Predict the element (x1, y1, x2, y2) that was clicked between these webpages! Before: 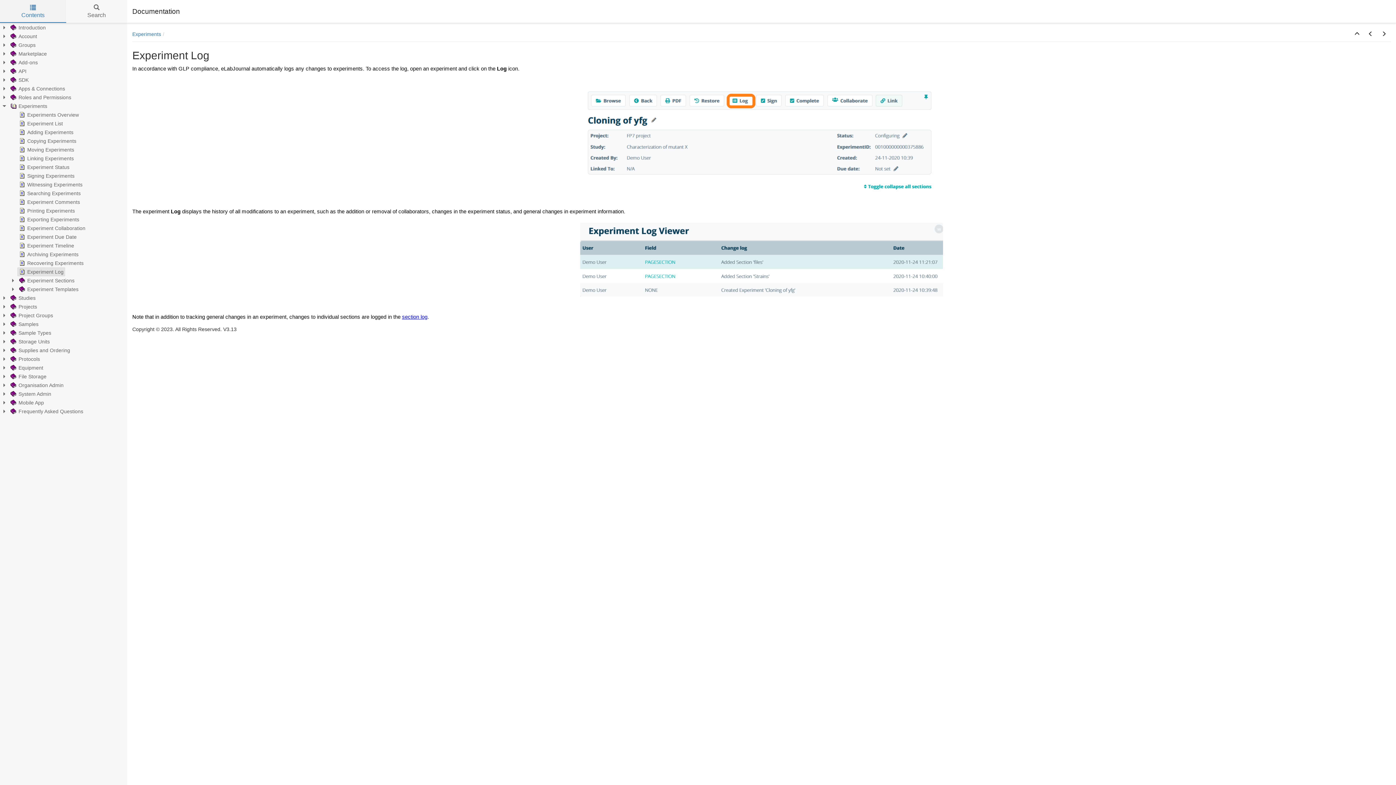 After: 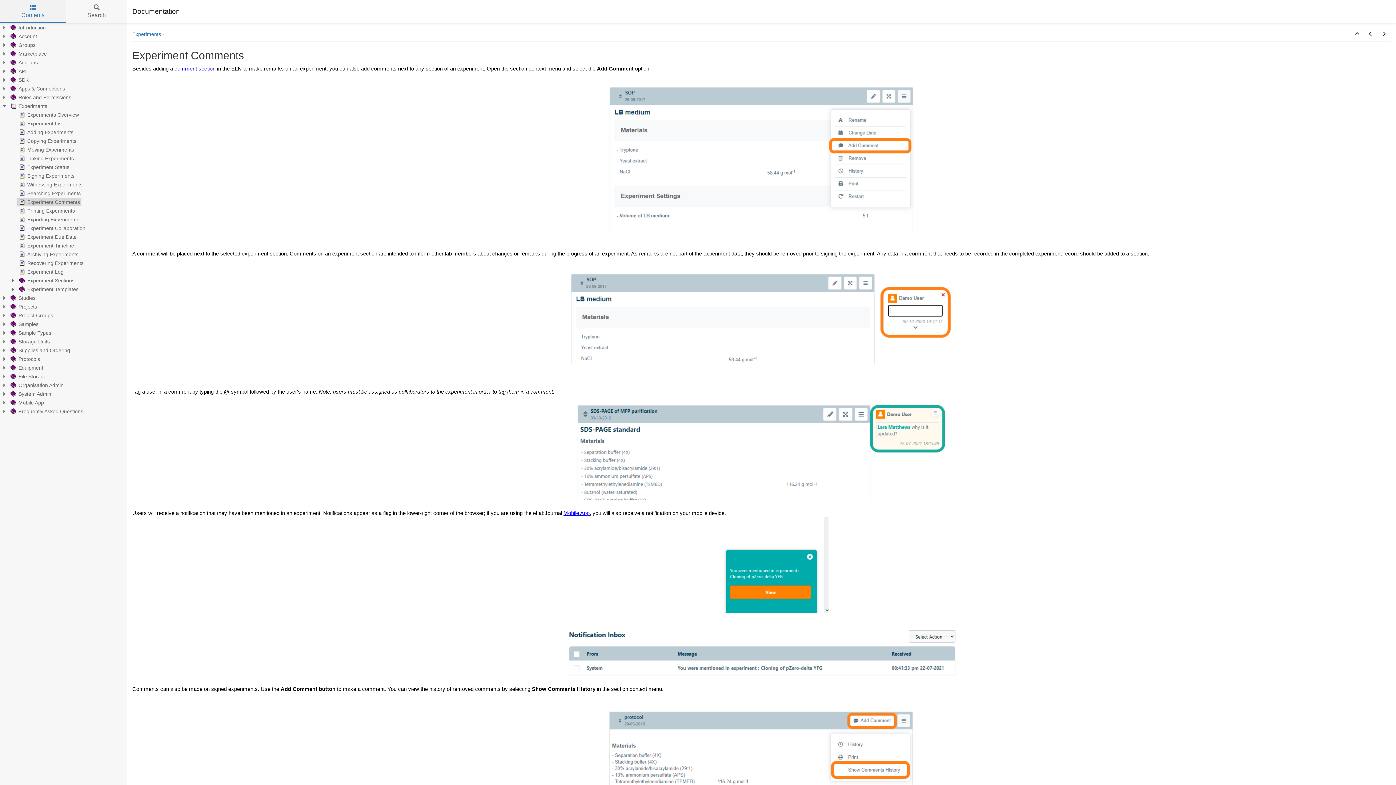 Action: bbox: (17, 197, 81, 206) label: Experiment Comments